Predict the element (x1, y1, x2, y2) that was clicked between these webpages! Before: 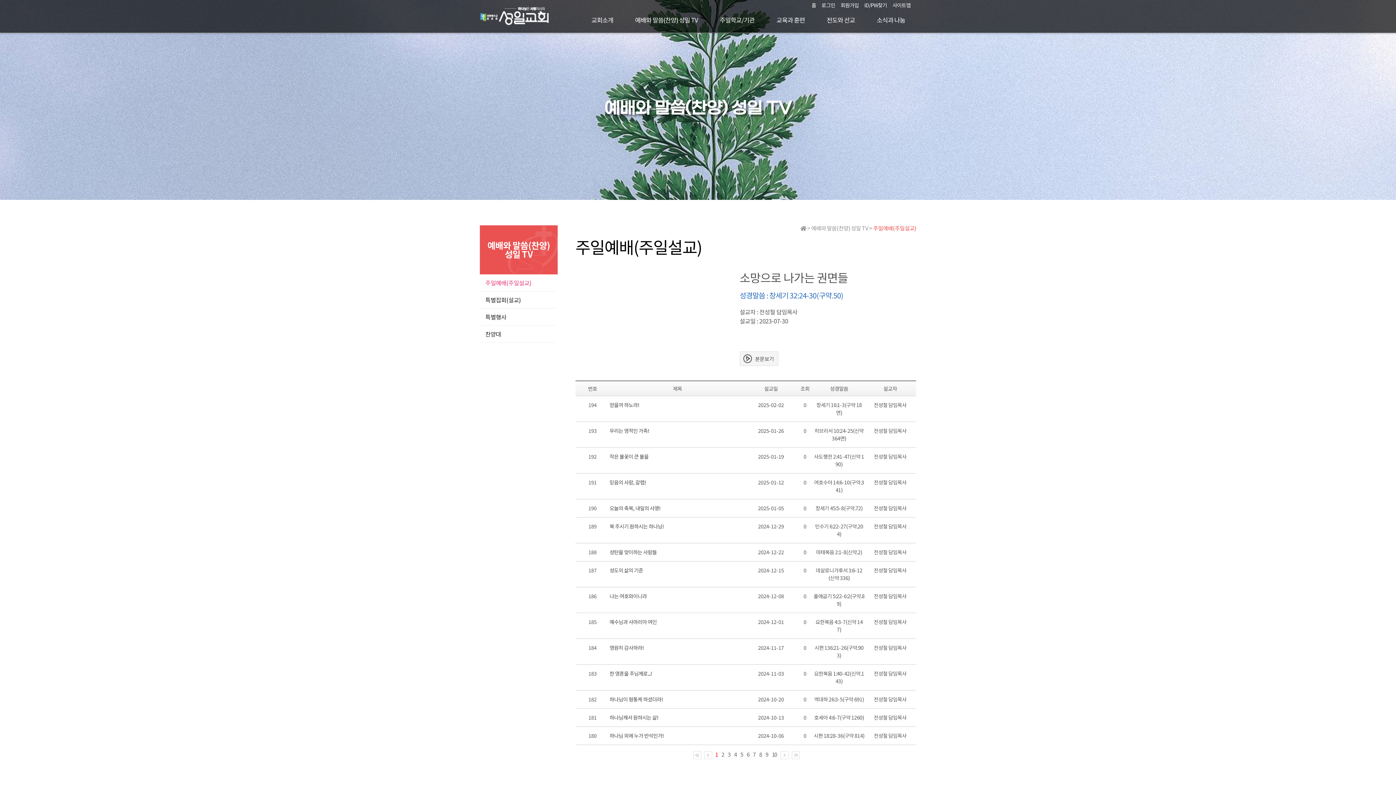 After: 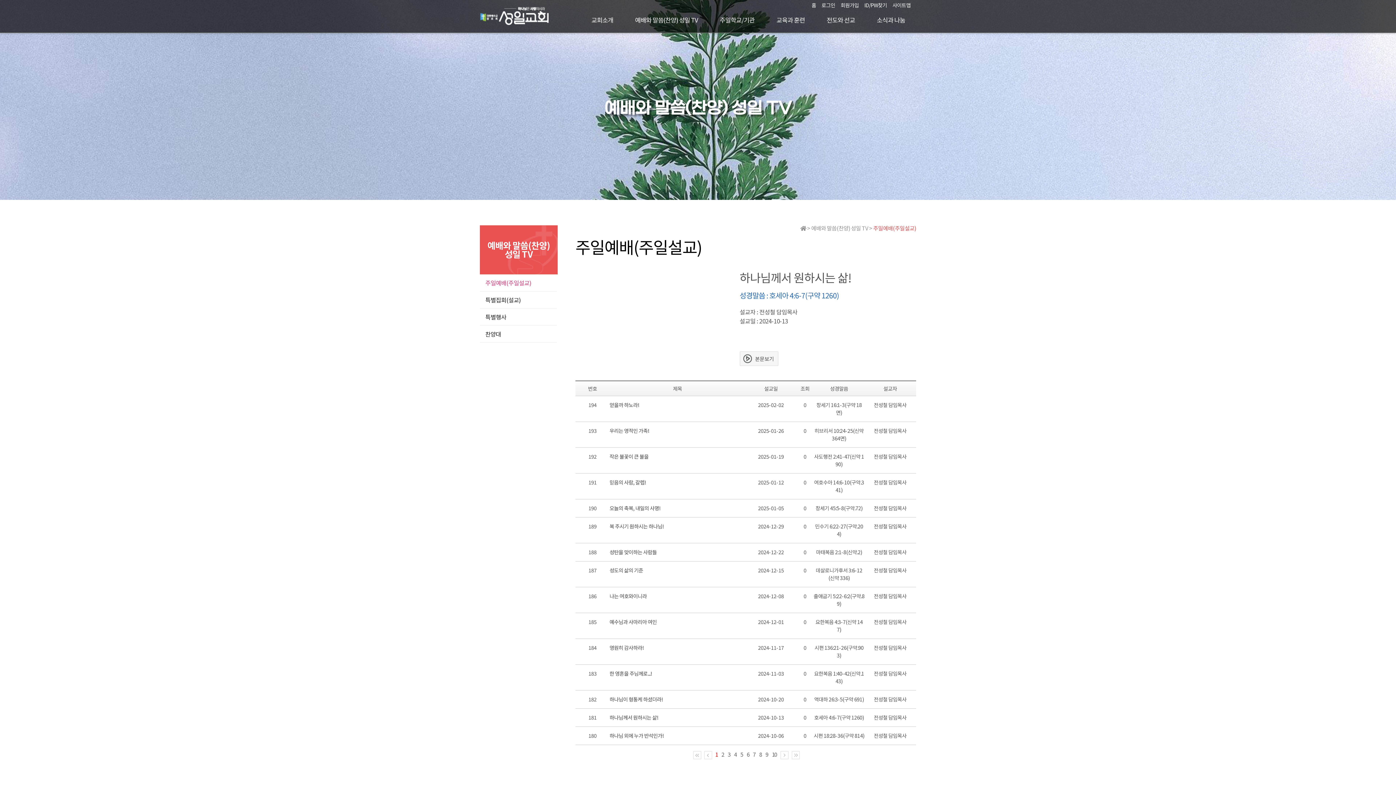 Action: bbox: (609, 714, 658, 721) label: 하나님께서 원하시는 삶!